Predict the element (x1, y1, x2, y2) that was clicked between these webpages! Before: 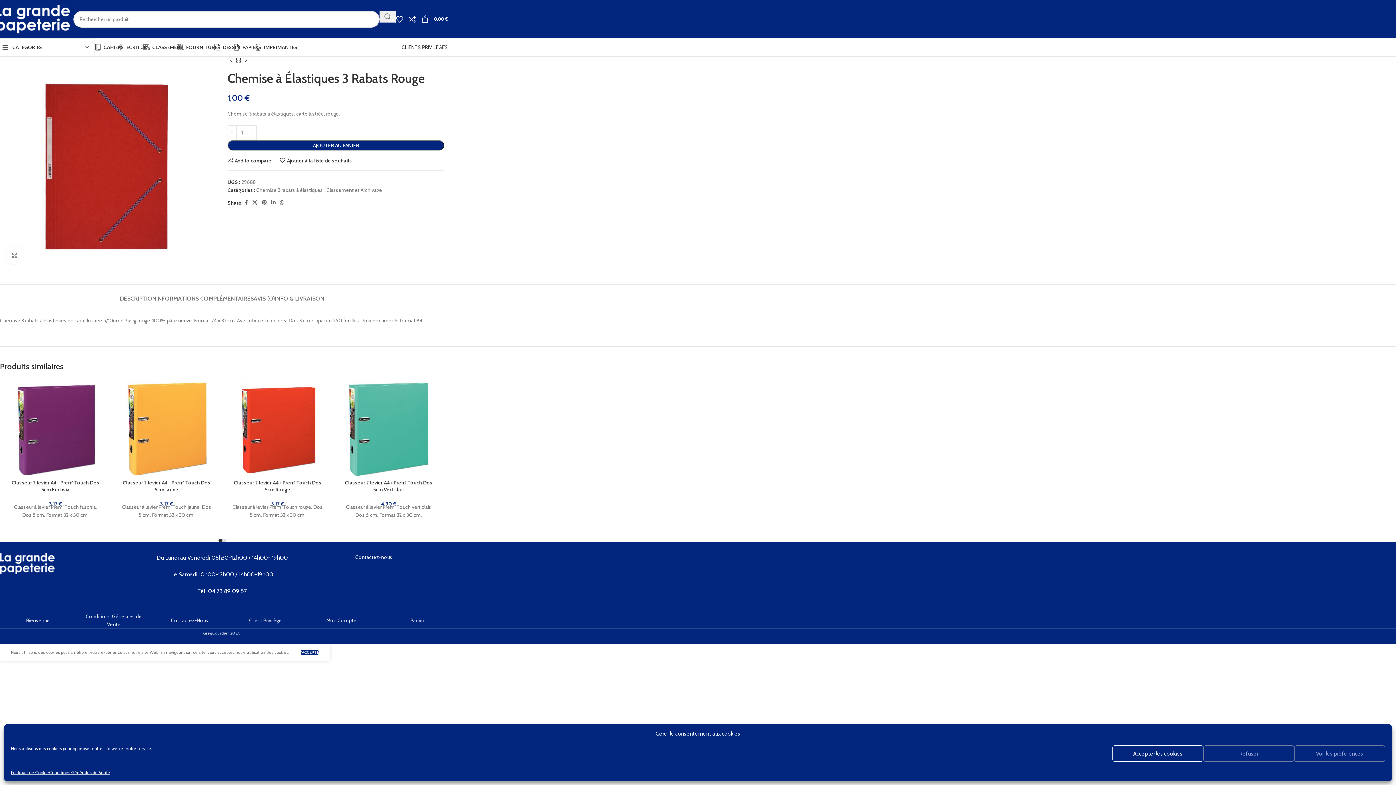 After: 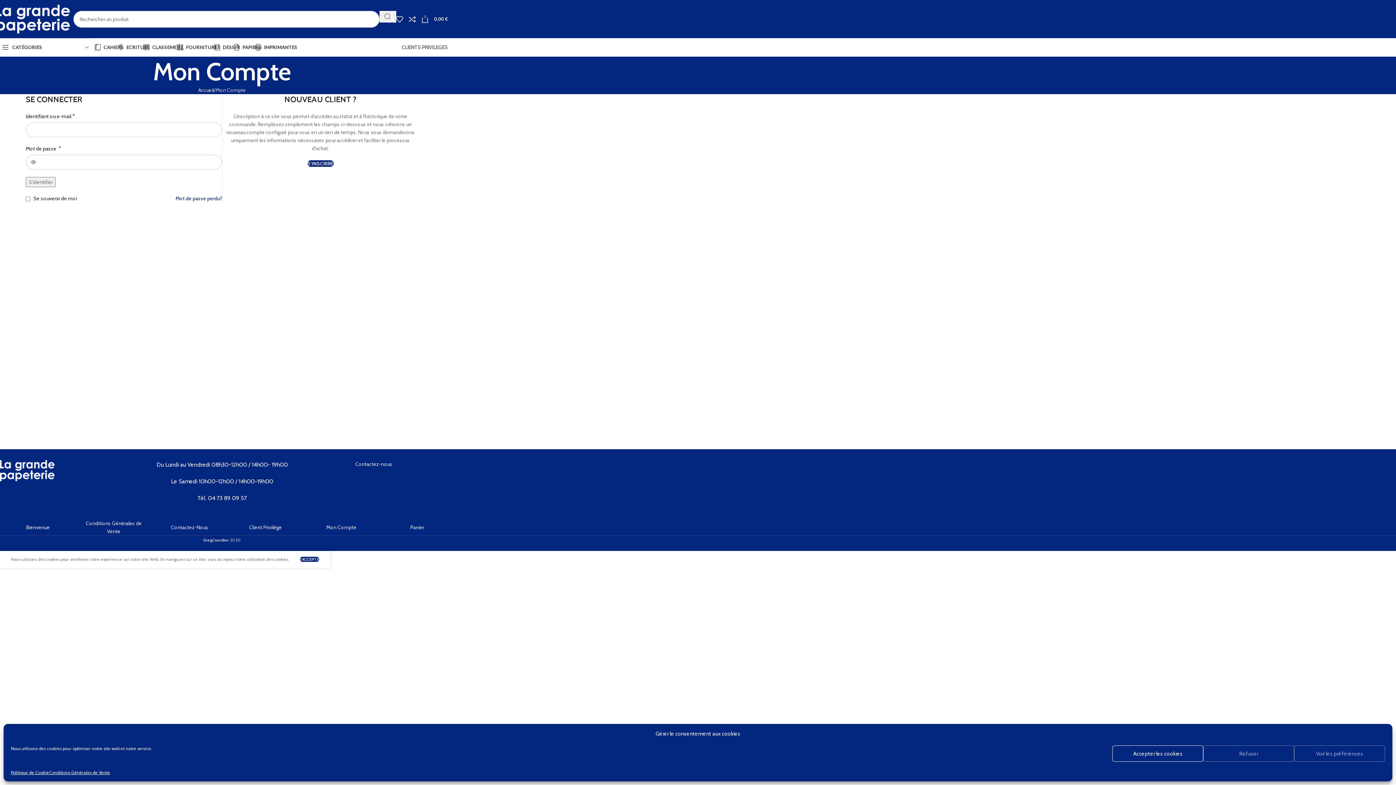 Action: bbox: (326, 617, 356, 624) label: Mon Compte